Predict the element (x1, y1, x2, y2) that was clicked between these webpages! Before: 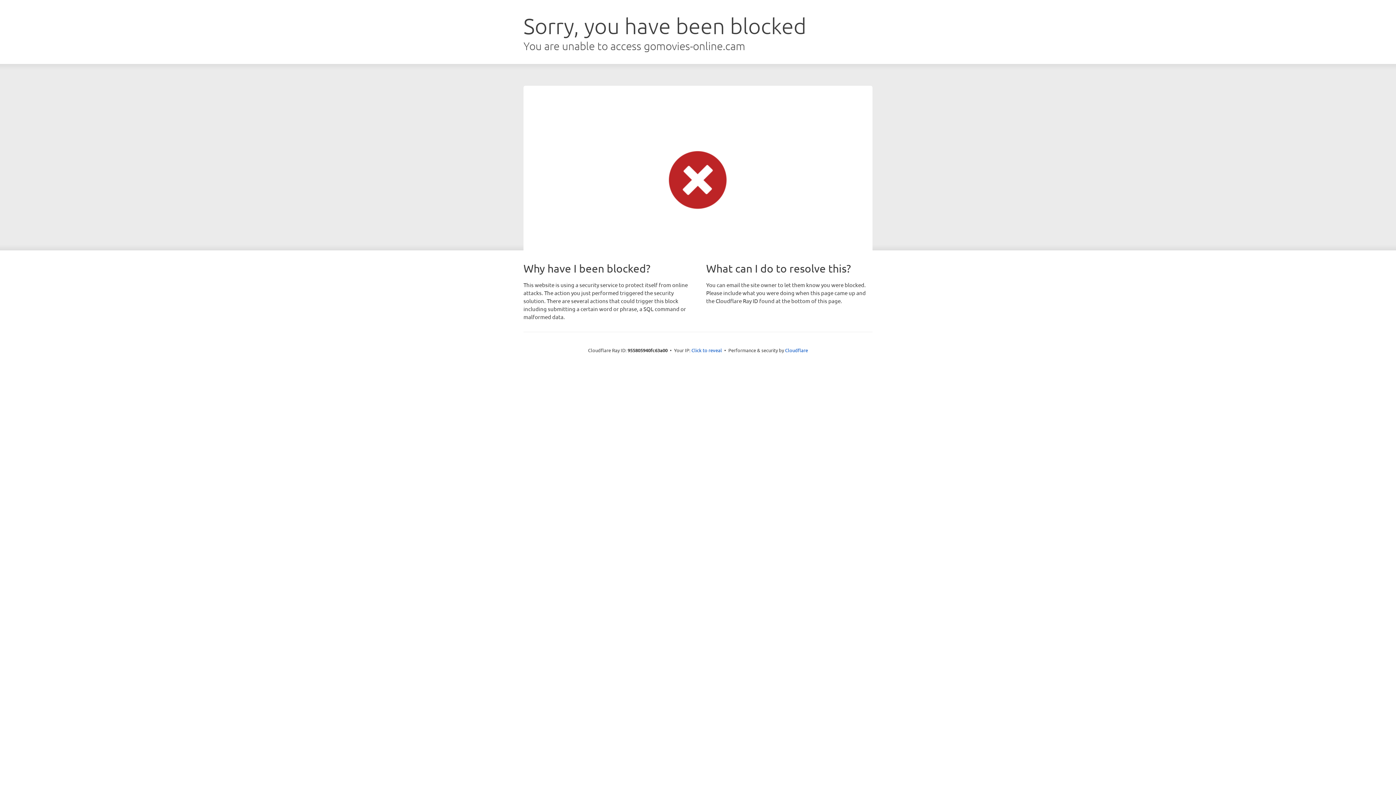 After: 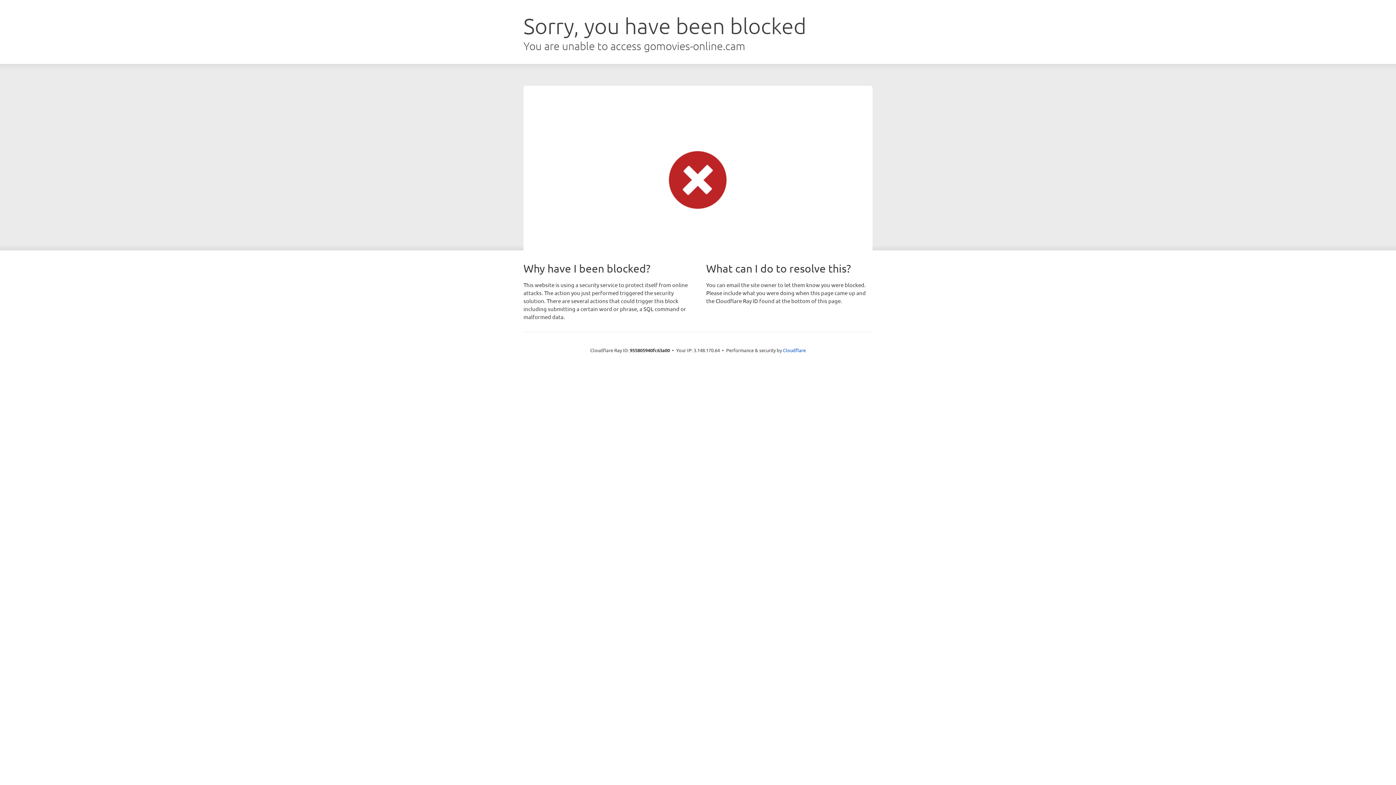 Action: label: Click to reveal bbox: (691, 346, 722, 353)